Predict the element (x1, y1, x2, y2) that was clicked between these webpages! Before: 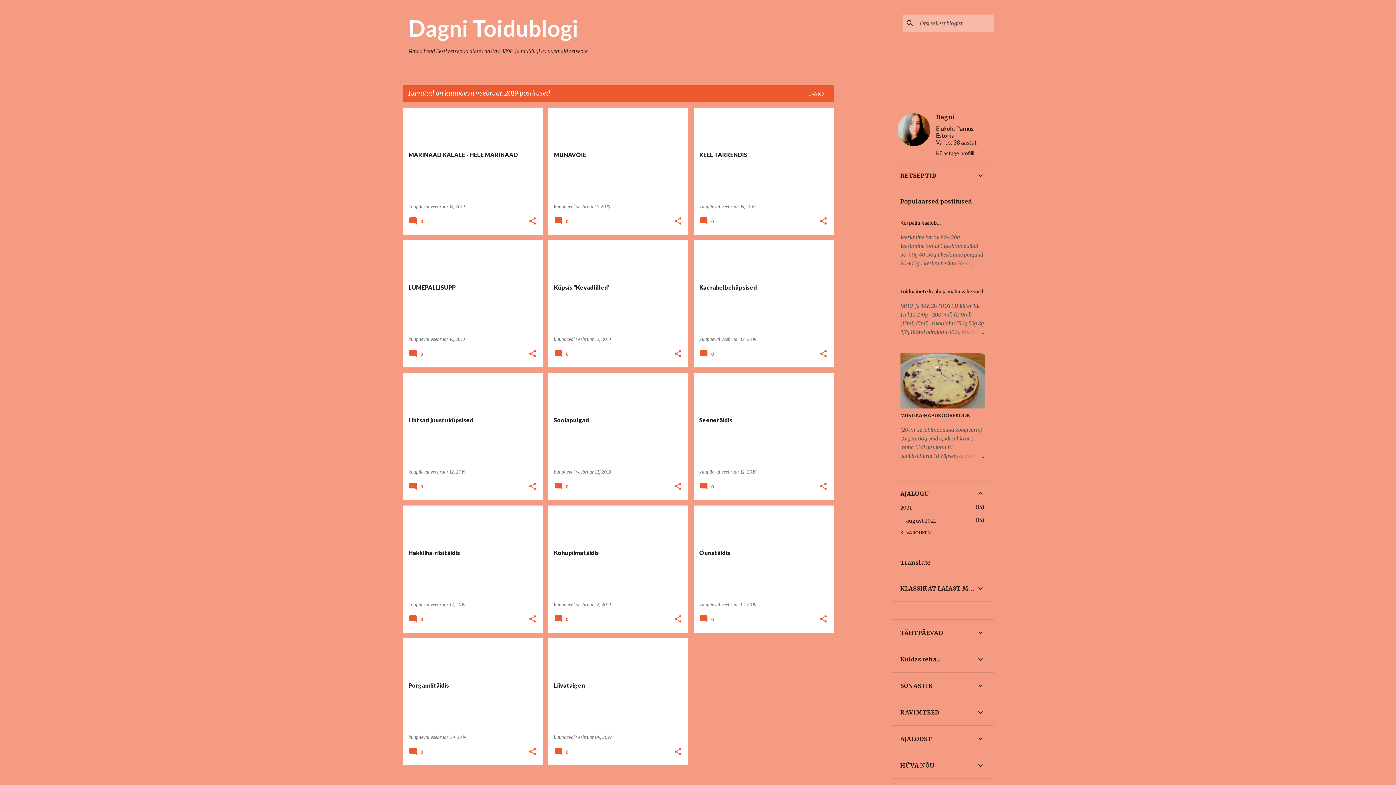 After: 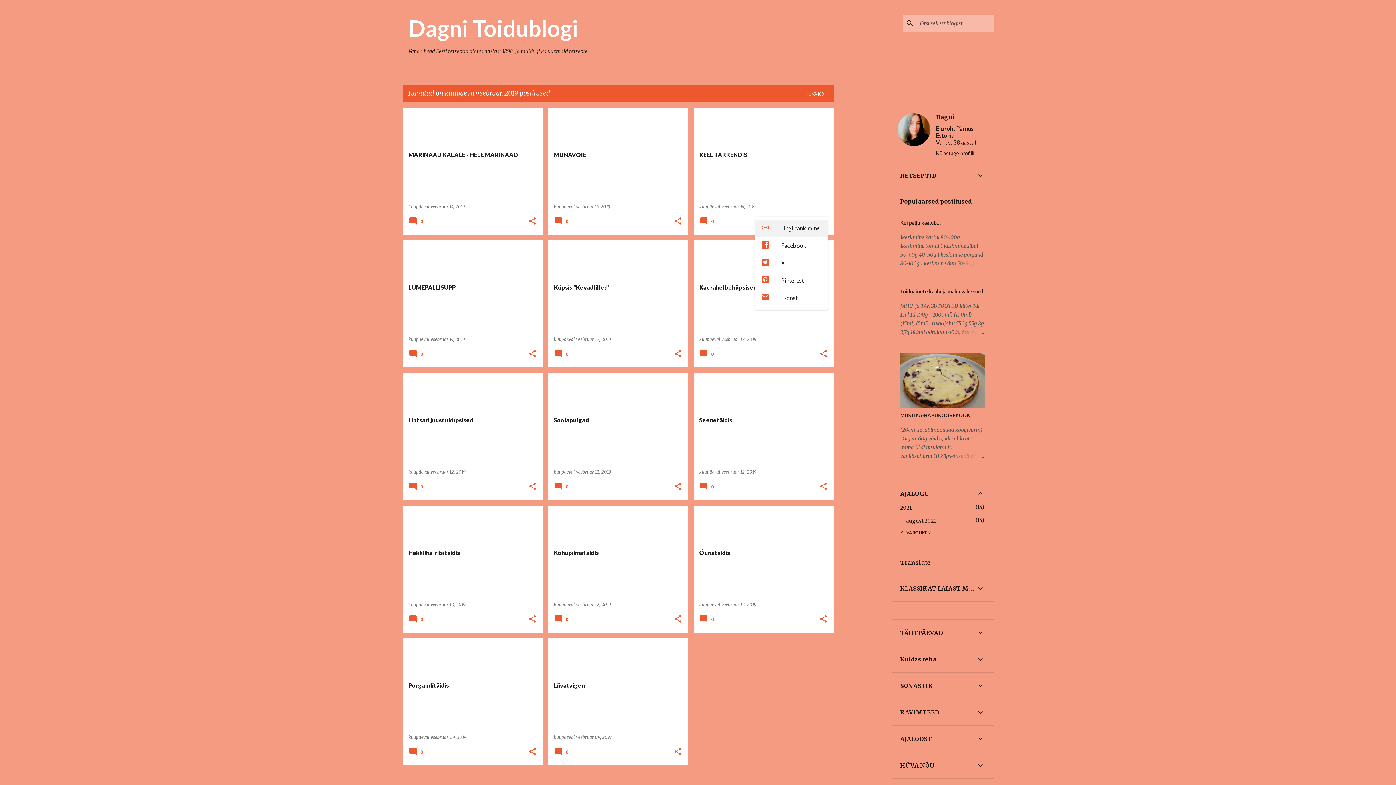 Action: bbox: (819, 216, 827, 226) label: Jaga